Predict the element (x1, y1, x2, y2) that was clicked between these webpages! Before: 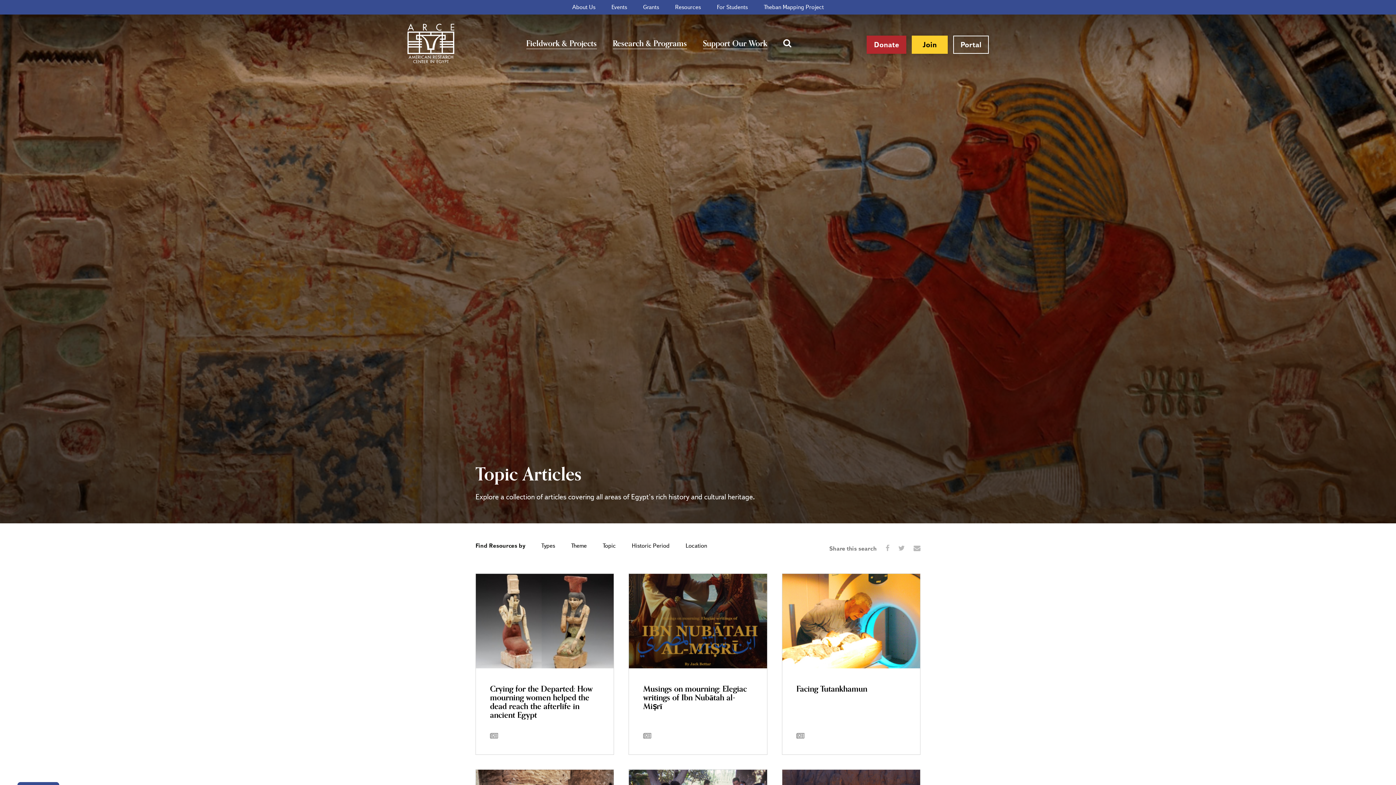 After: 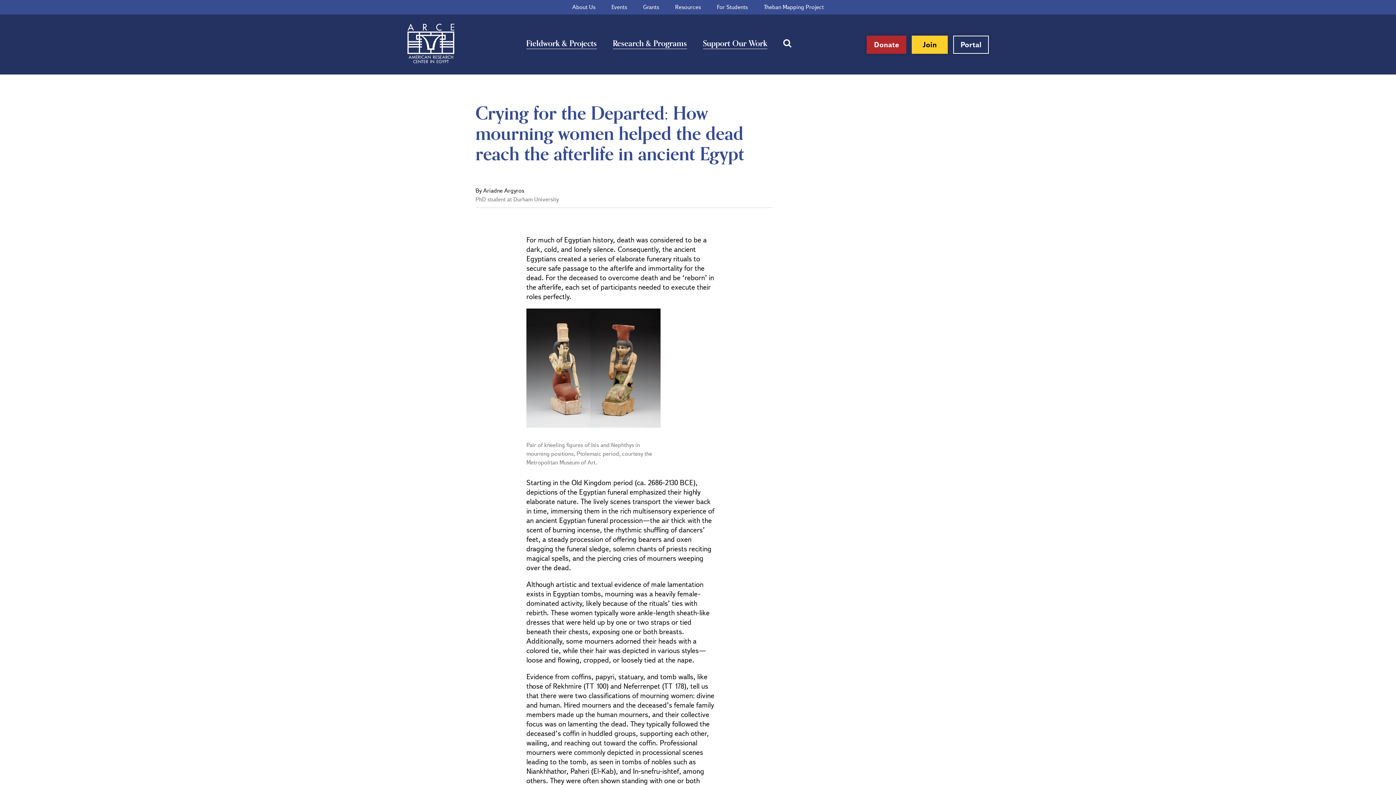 Action: label: Crying for the Departed: How mourning women helped the dead reach the afterlife in ancient Egypt bbox: (475, 573, 614, 755)